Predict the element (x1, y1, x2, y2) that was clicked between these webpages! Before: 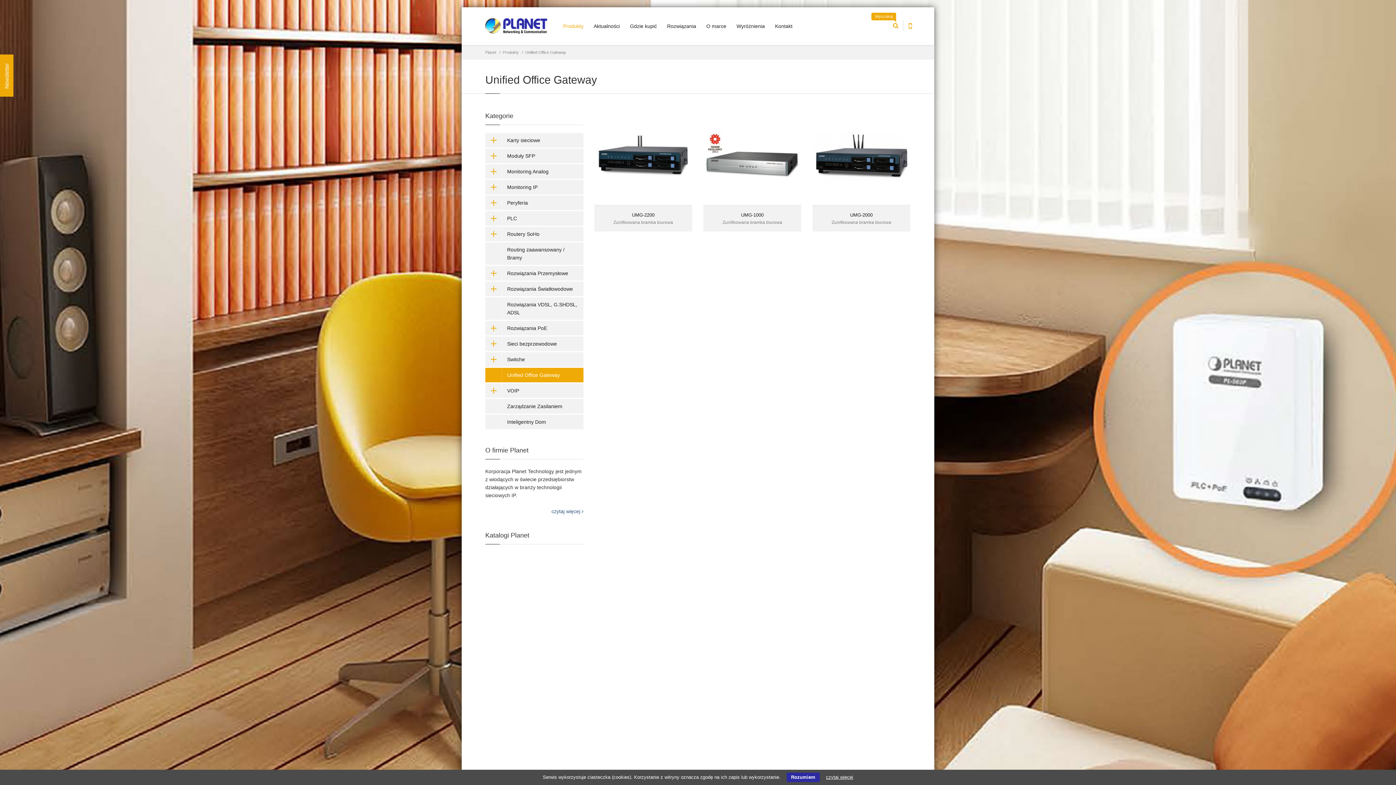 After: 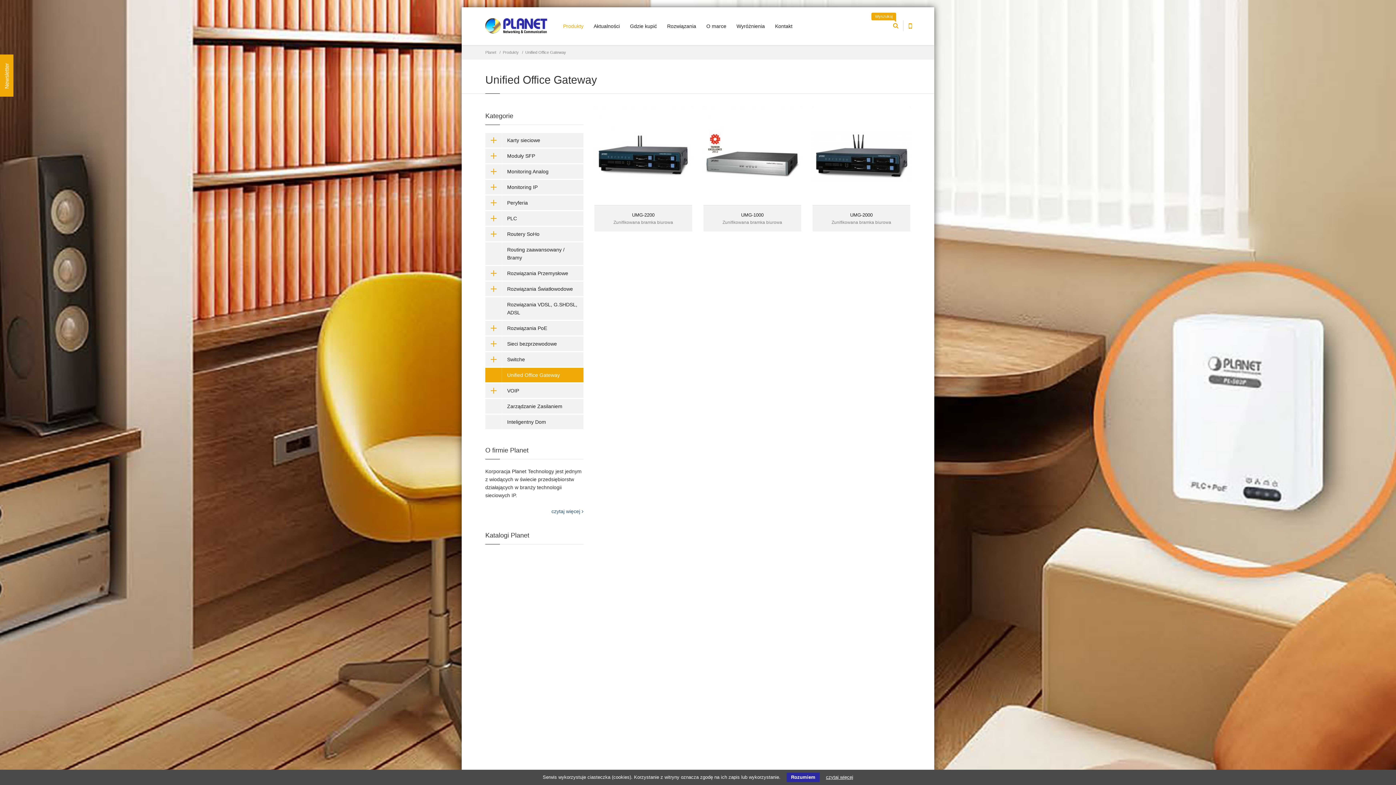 Action: label: Unified Office Gateway bbox: (485, 368, 583, 382)